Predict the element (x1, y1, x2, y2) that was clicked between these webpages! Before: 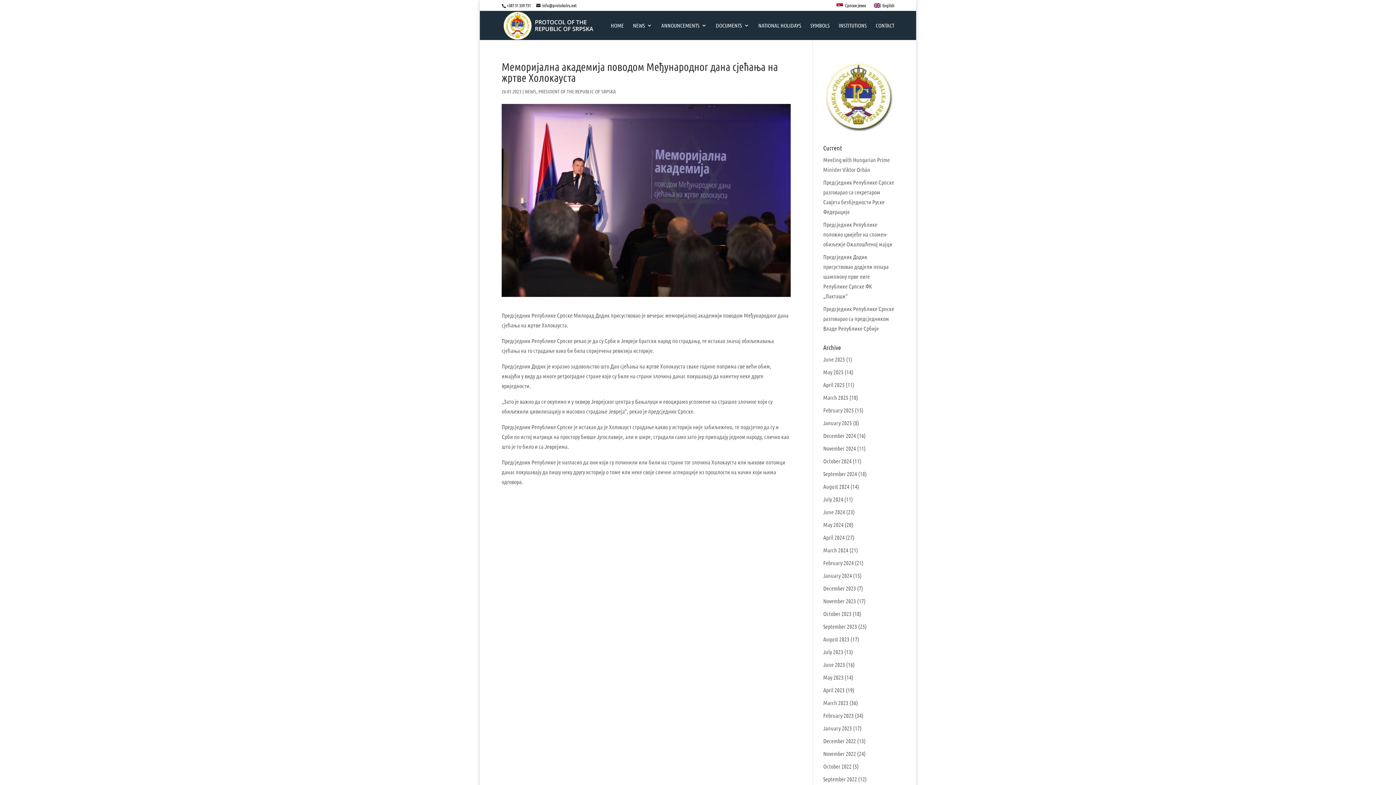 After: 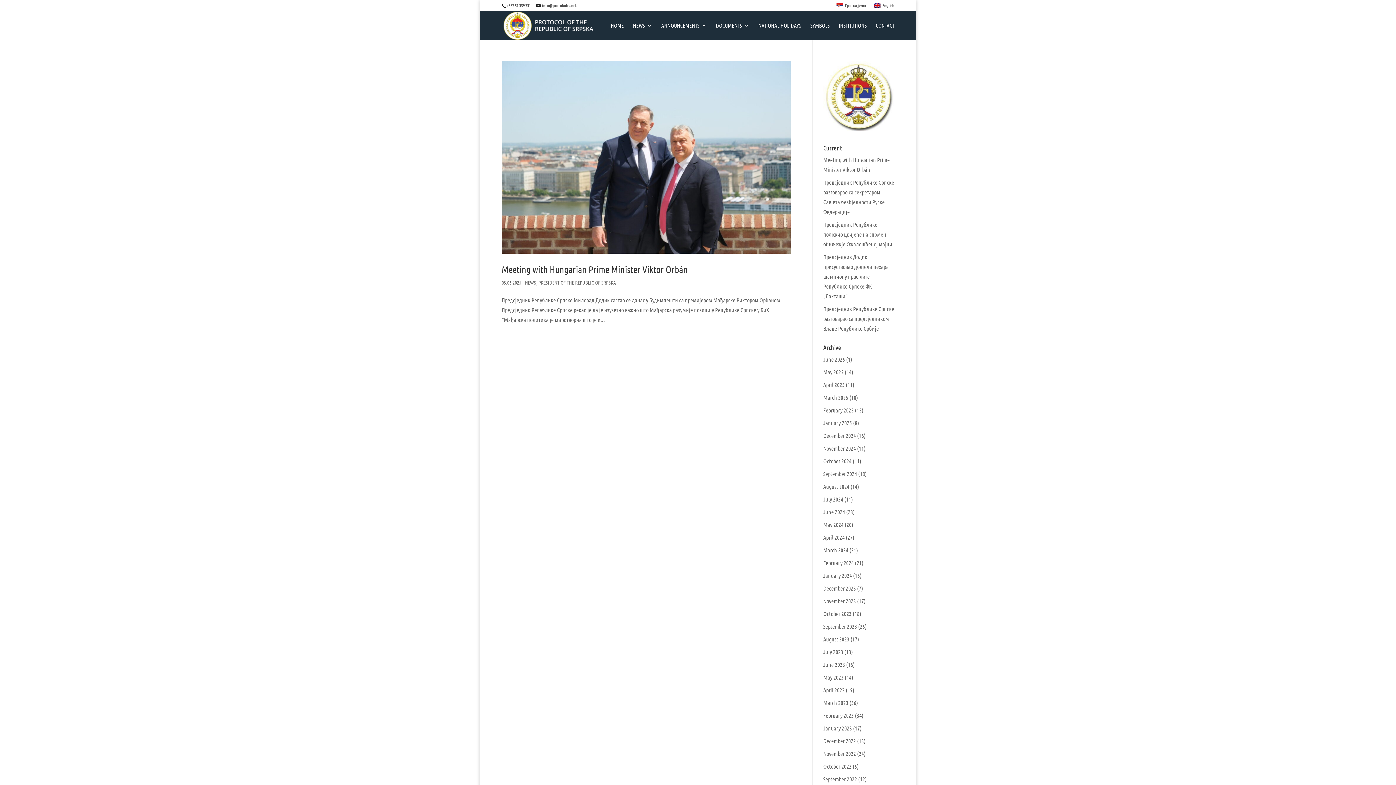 Action: bbox: (823, 355, 845, 362) label: June 2025